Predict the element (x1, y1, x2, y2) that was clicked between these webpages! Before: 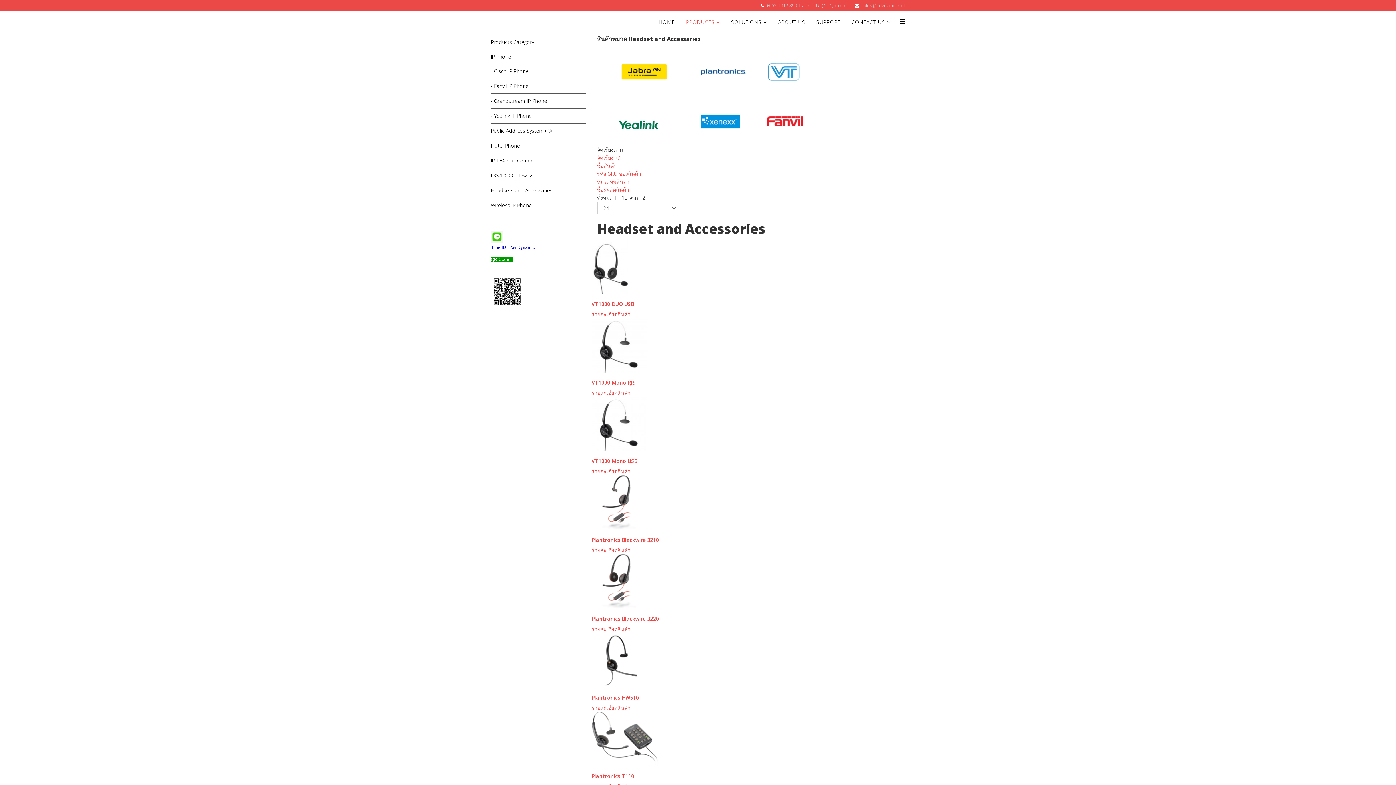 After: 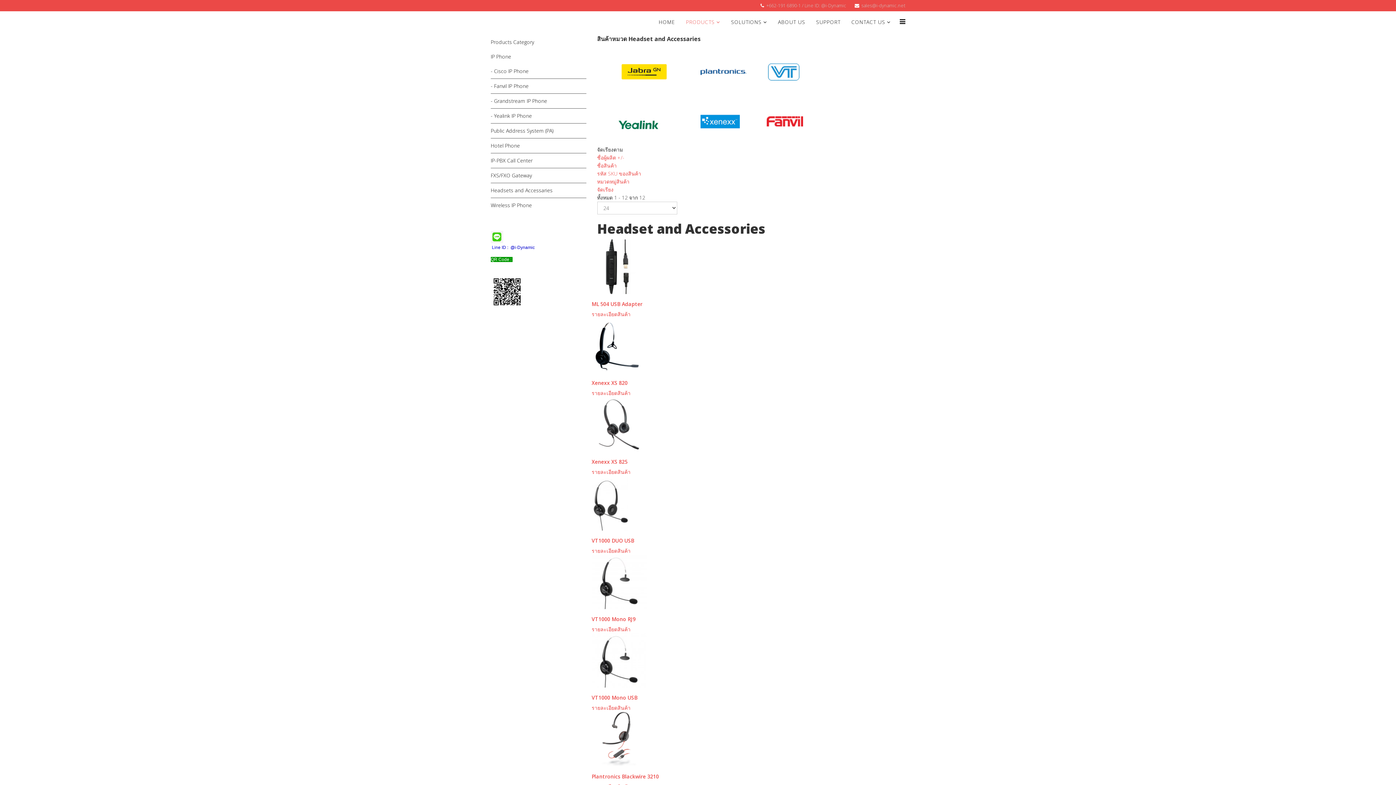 Action: label: ชื่อผู้ผลิตสินค้า bbox: (597, 186, 629, 193)